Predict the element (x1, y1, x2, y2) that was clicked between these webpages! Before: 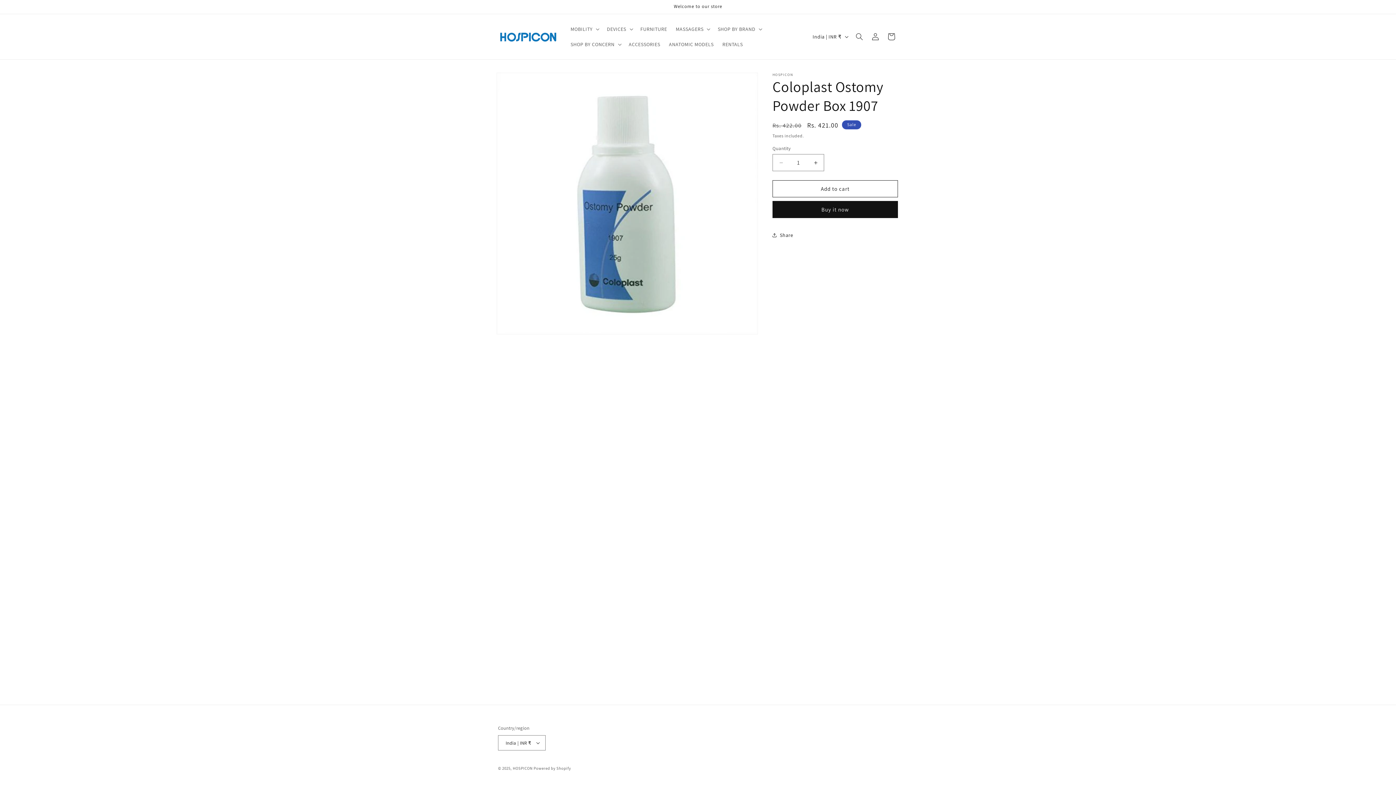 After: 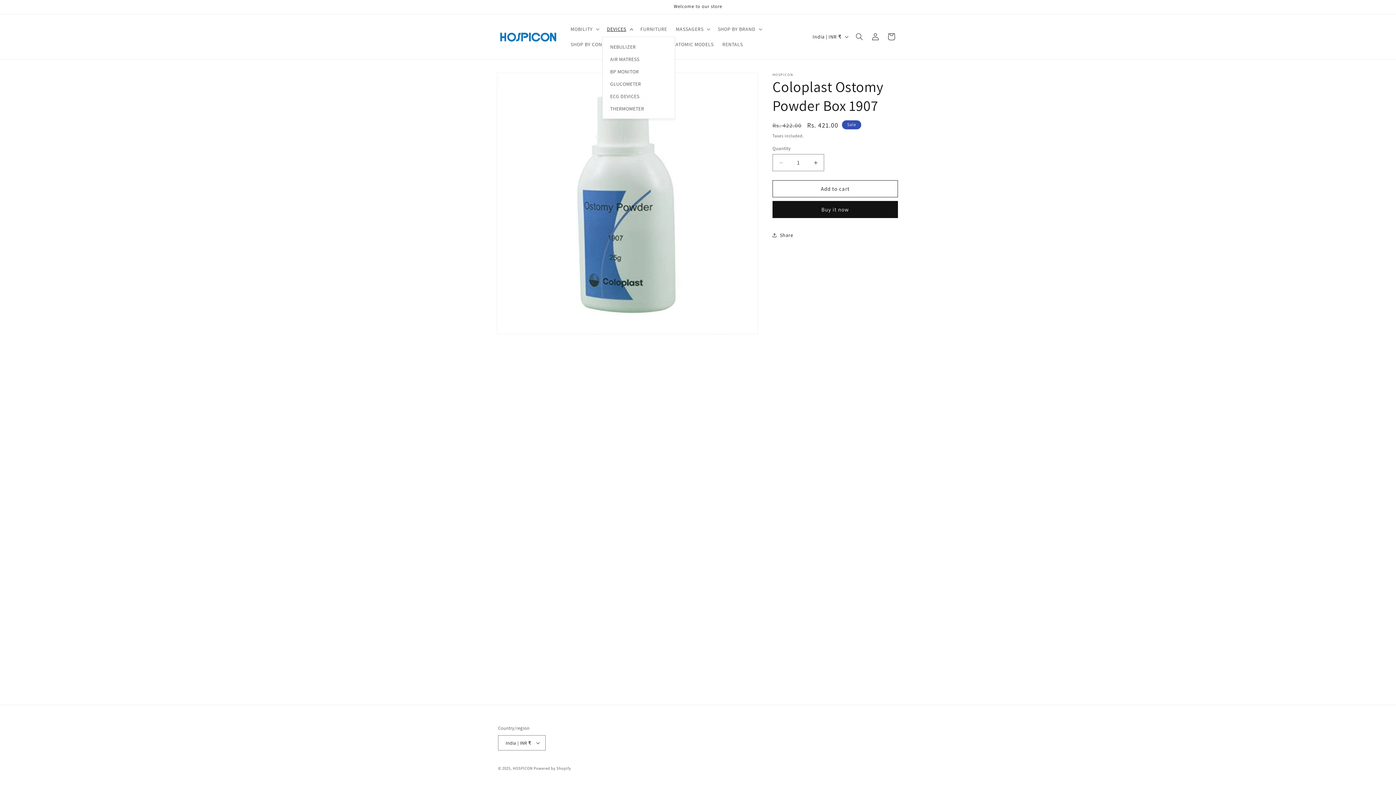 Action: bbox: (602, 21, 636, 36) label: DEVICES